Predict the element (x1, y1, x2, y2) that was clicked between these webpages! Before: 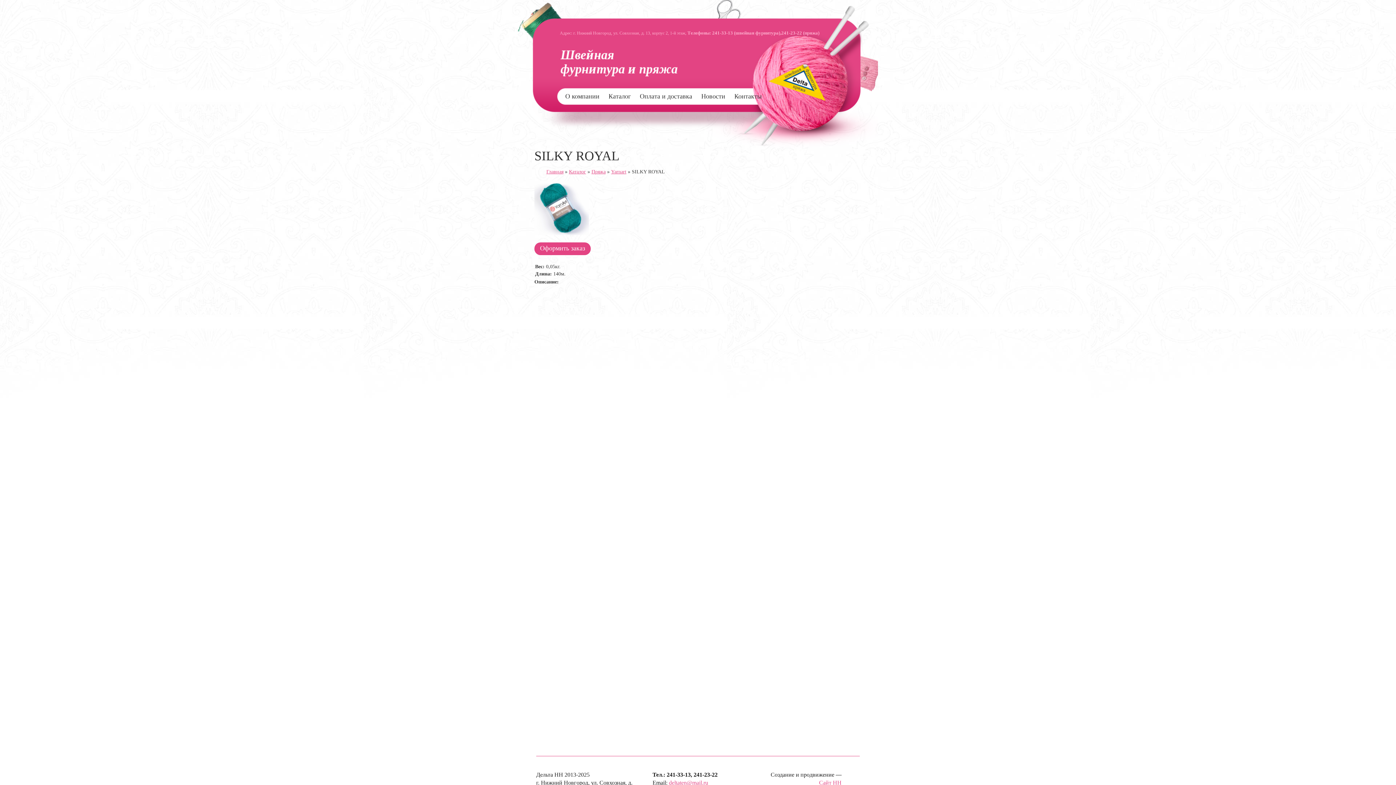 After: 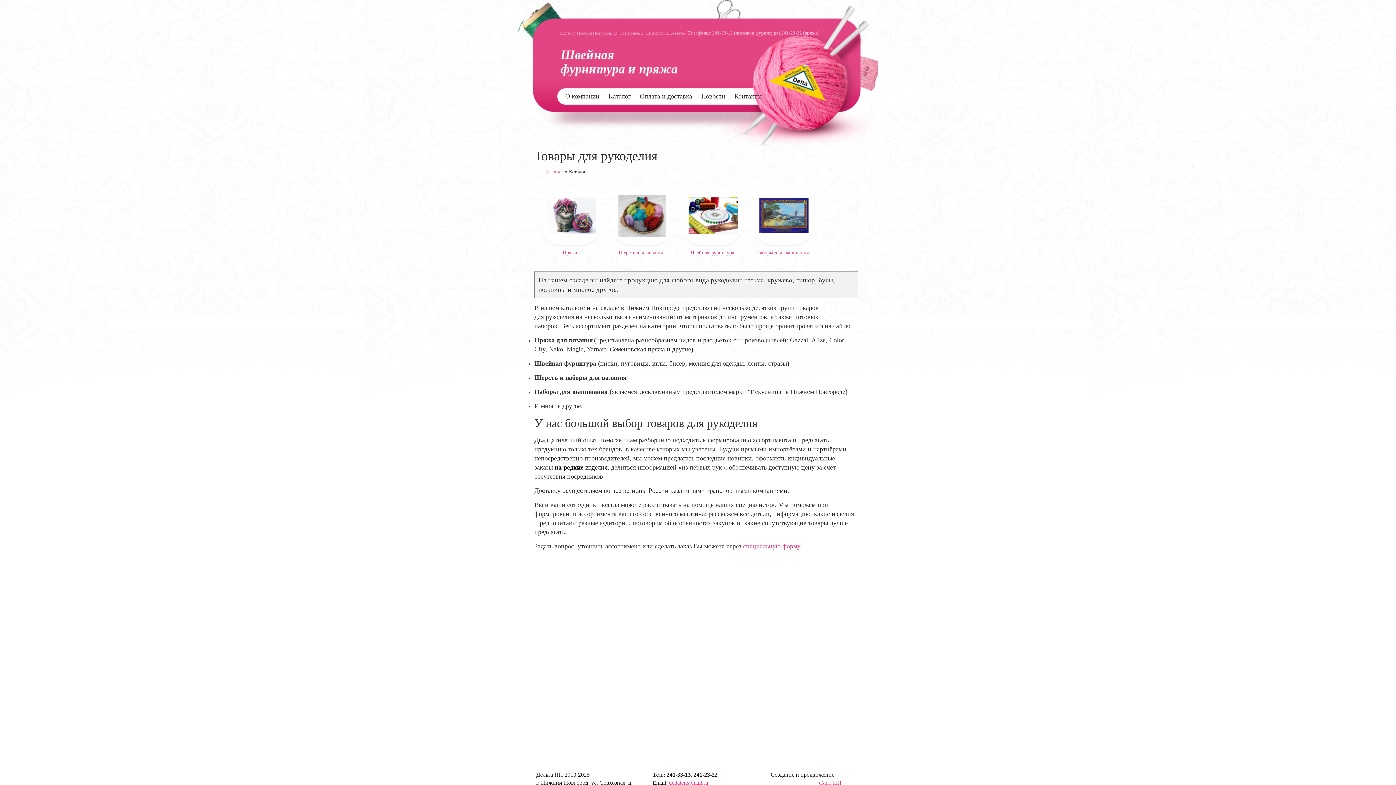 Action: bbox: (608, 92, 630, 101) label: Каталог